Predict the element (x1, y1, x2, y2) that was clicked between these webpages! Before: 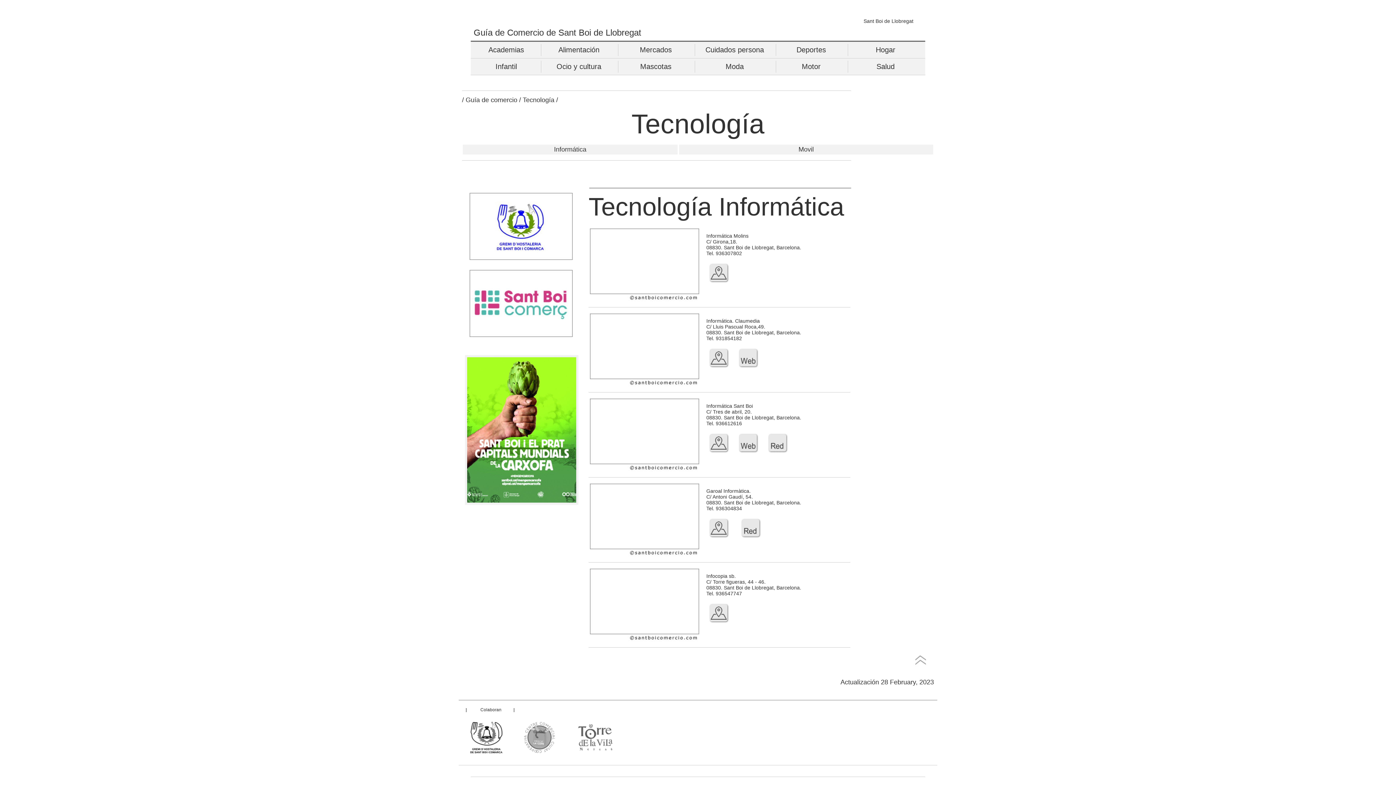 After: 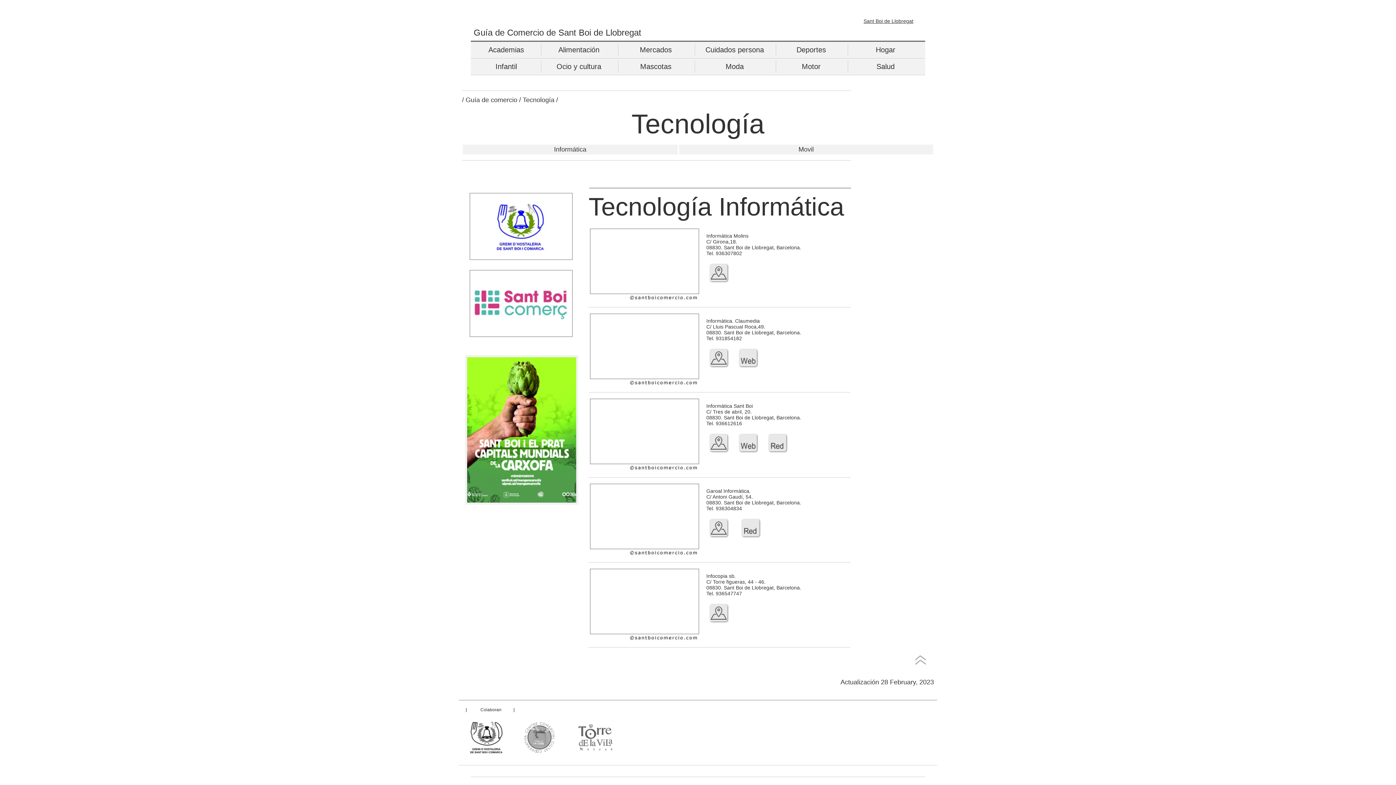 Action: bbox: (863, 18, 913, 24) label: Sant Boi de Llobregat